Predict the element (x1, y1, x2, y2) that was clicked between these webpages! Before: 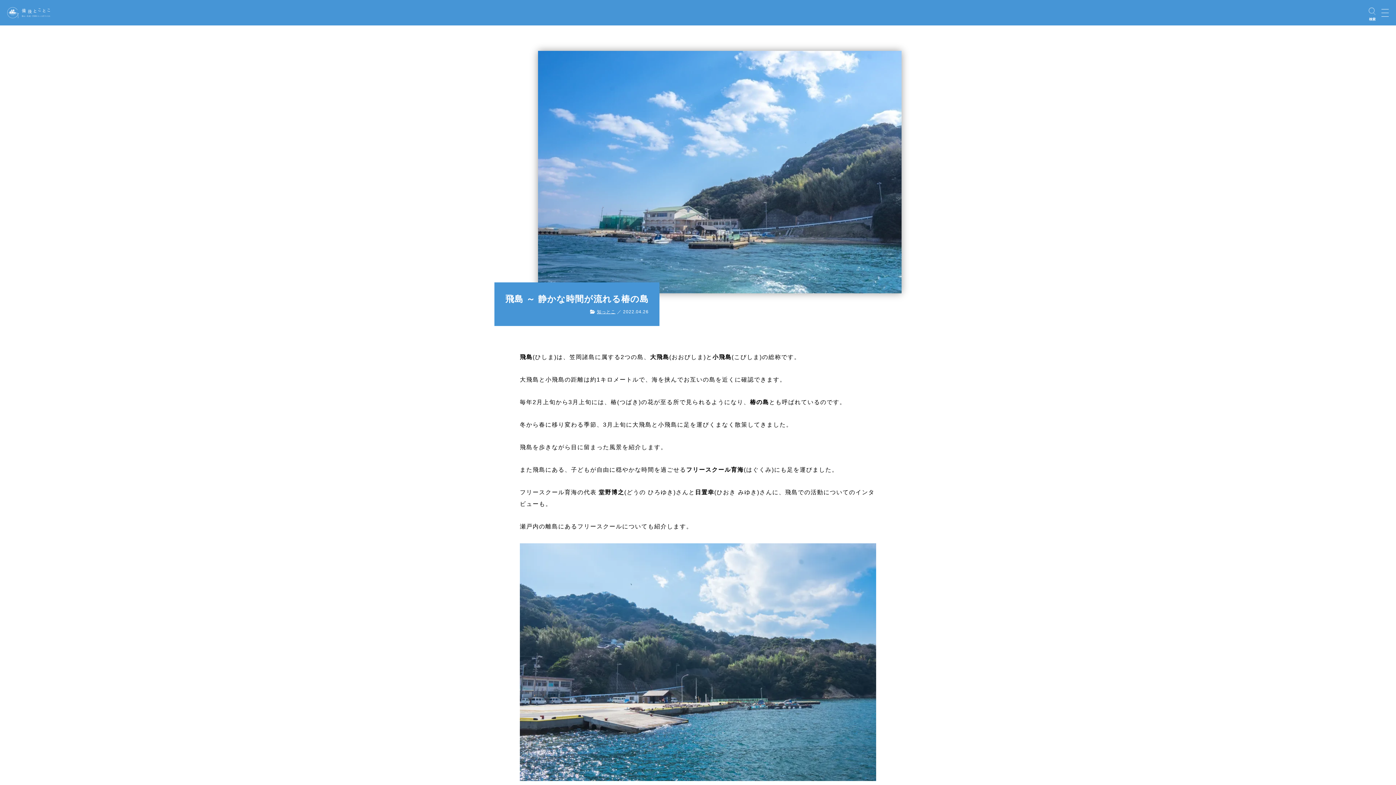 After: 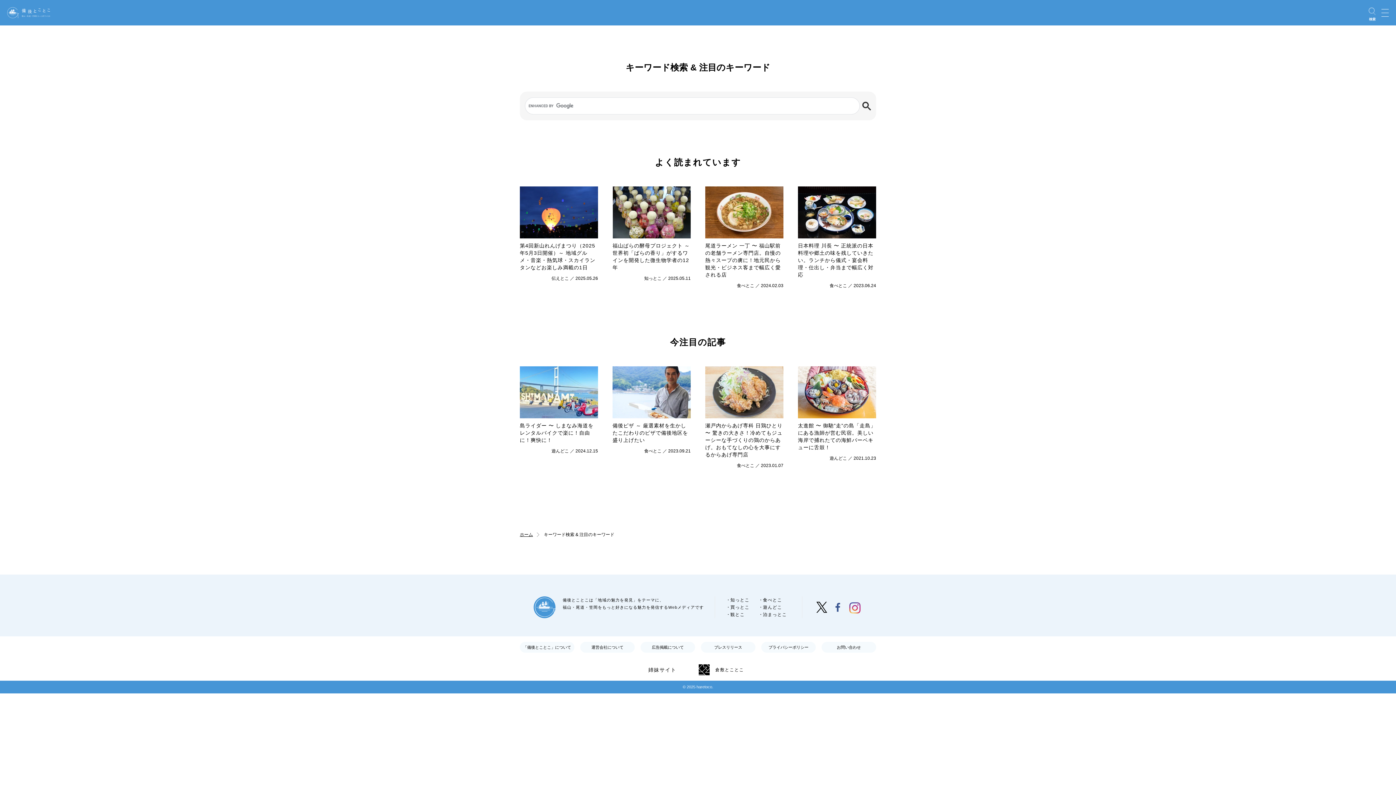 Action: bbox: (1369, 8, 1376, 22) label: 検索